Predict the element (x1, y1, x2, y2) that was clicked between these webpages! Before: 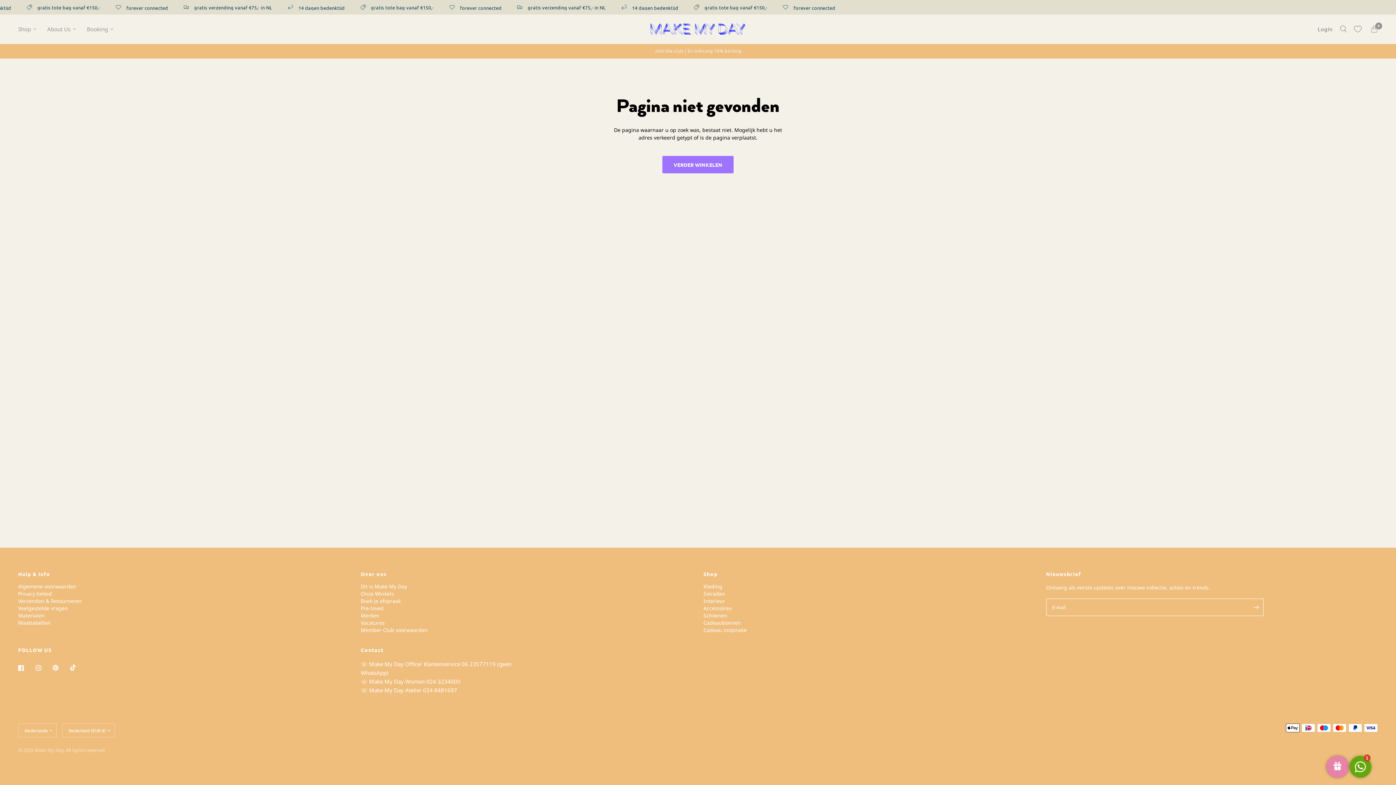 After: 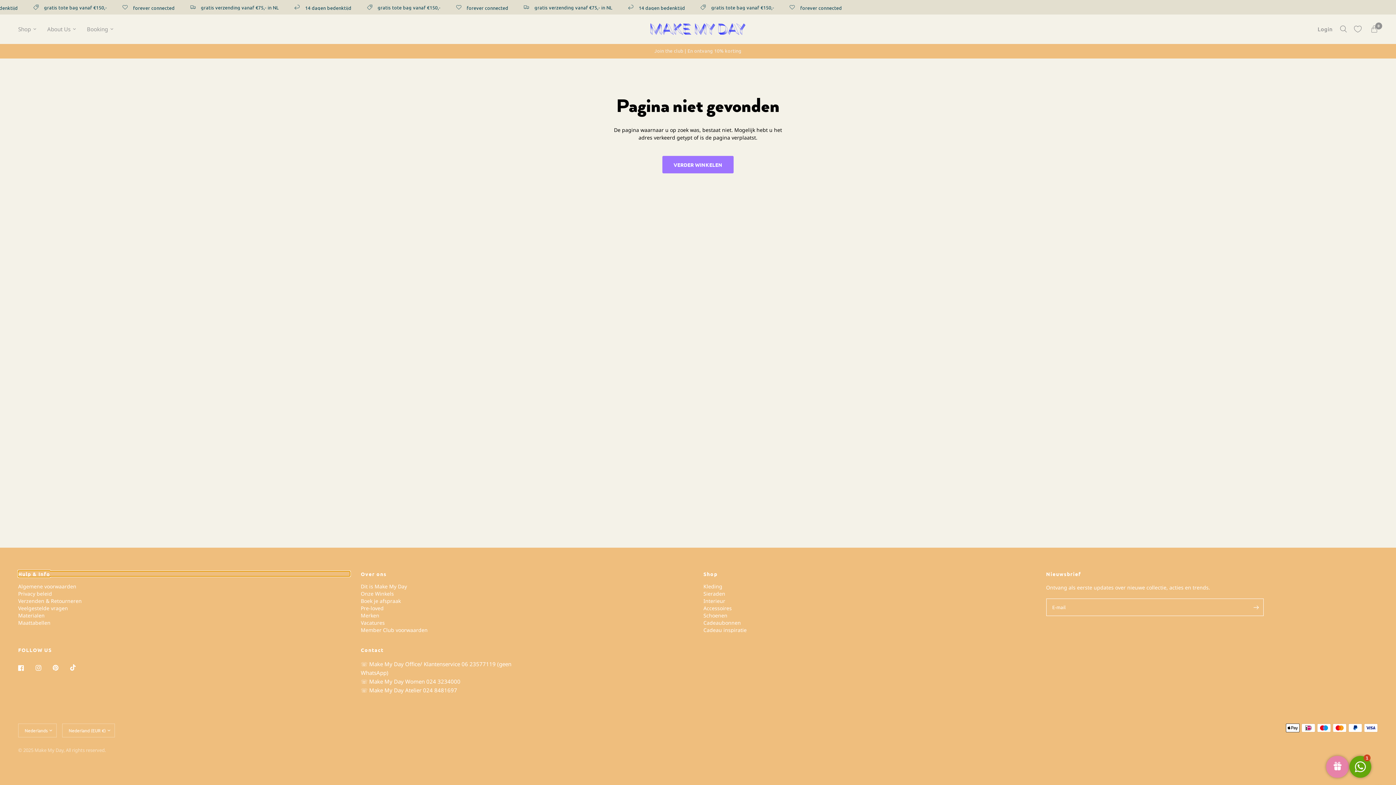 Action: bbox: (18, 571, 350, 576) label: Hulp & Info